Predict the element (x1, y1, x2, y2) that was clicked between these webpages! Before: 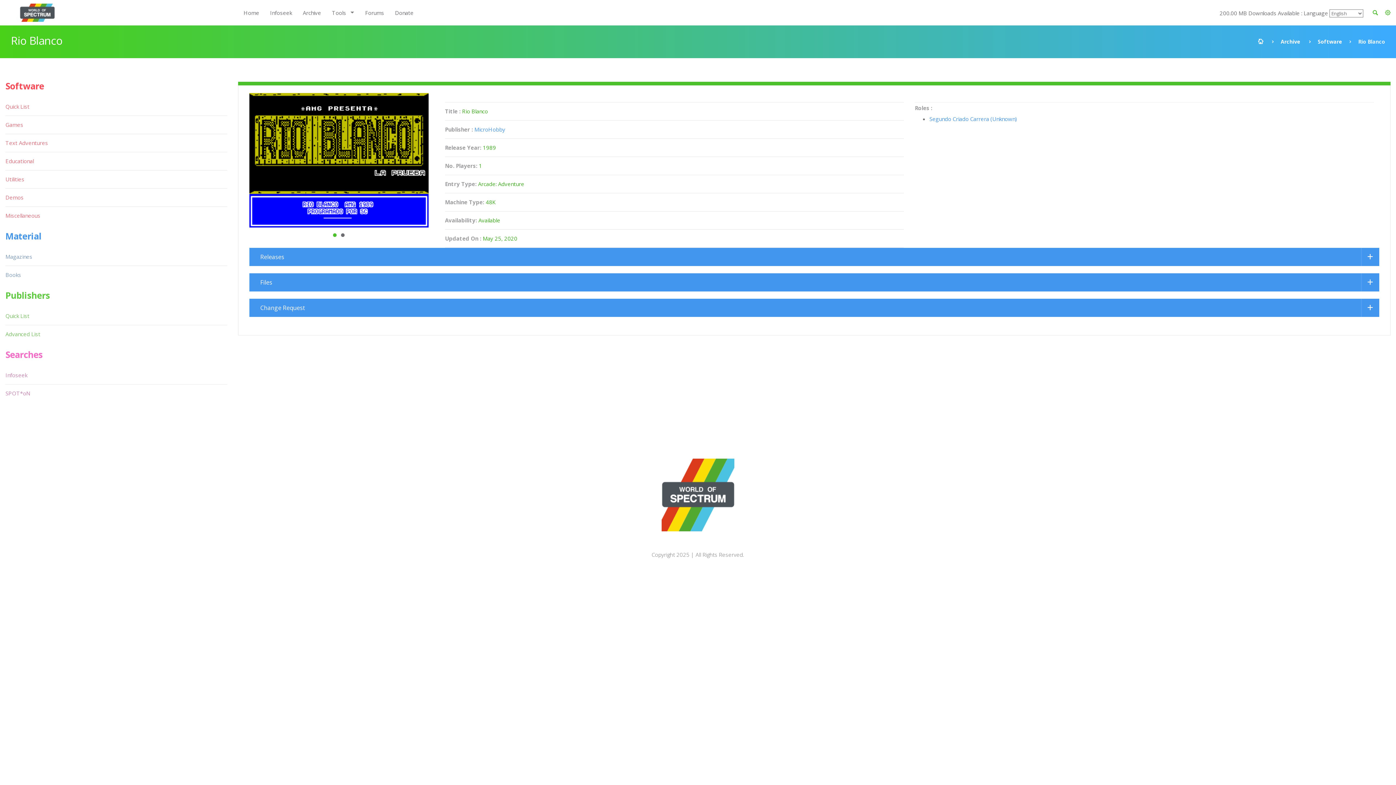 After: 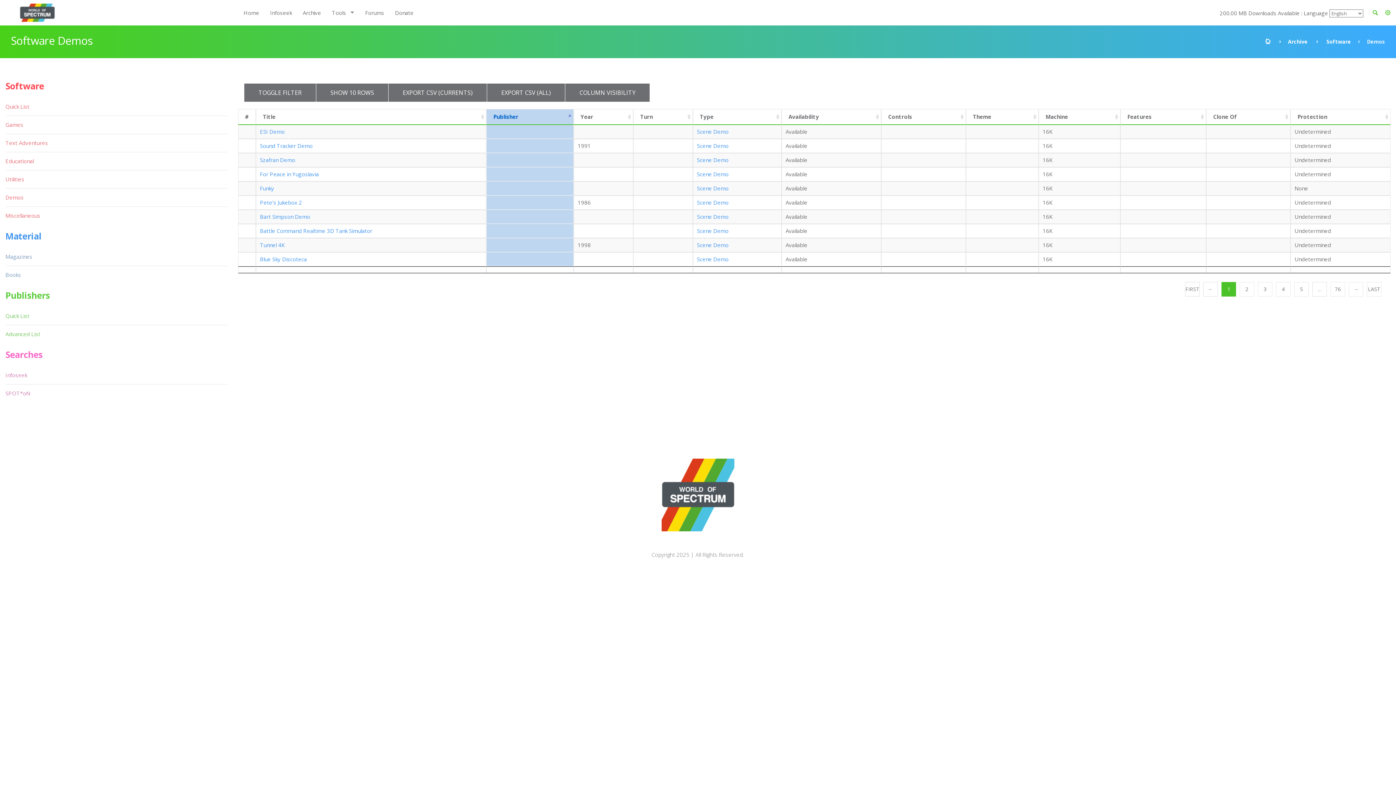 Action: label: Demos bbox: (5, 188, 25, 206)